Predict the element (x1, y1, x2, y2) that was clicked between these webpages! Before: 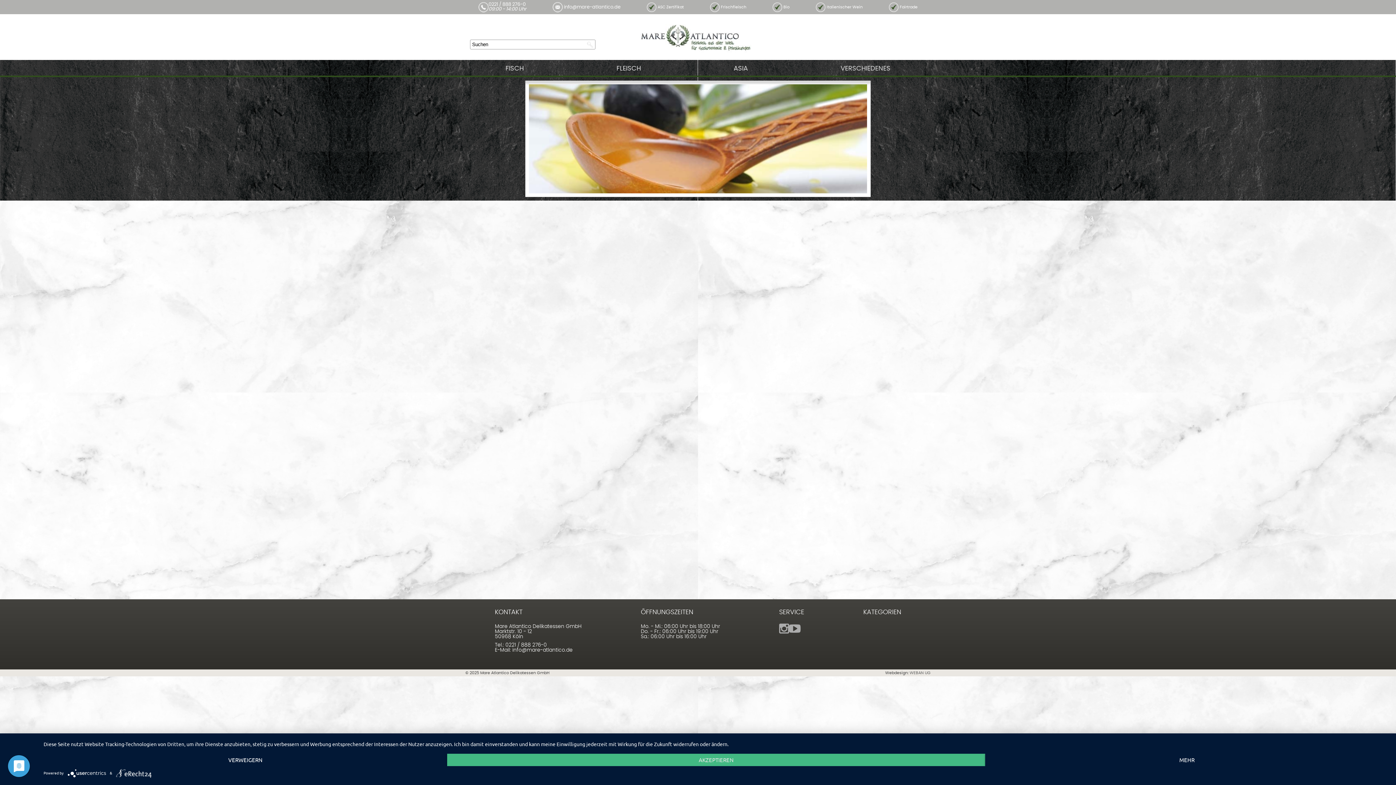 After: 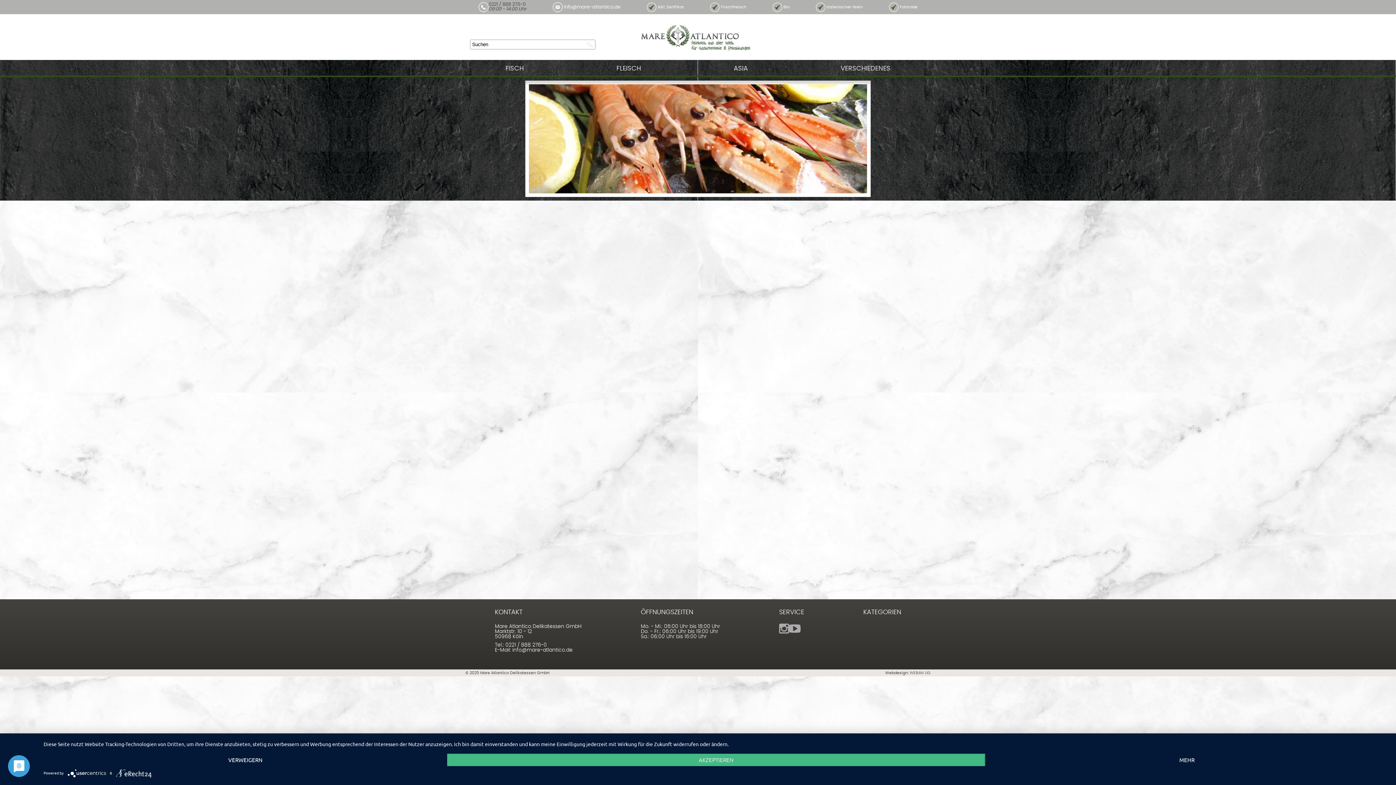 Action: bbox: (488, 2, 526, 12) label: 0221 / 888 276-0
09:00 - 14:00 Uhr